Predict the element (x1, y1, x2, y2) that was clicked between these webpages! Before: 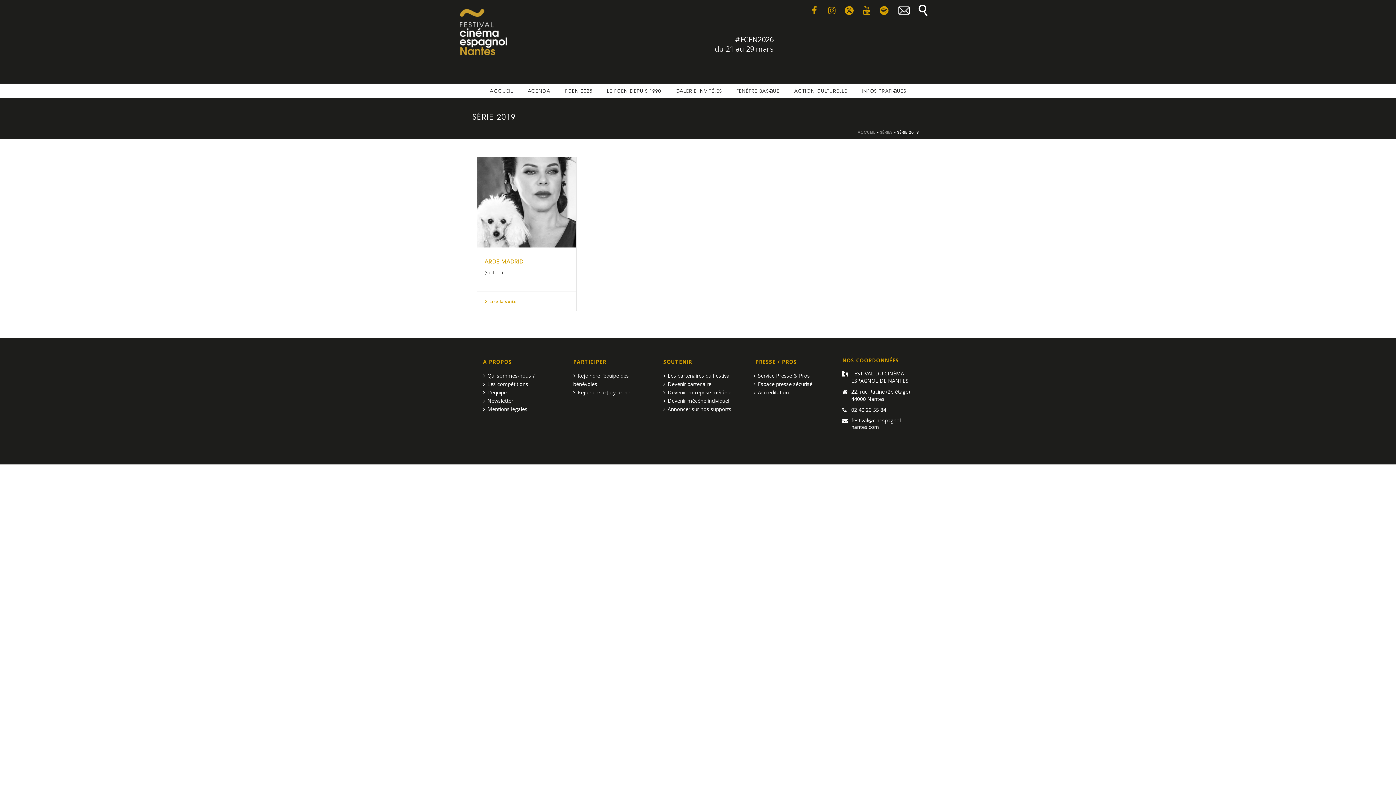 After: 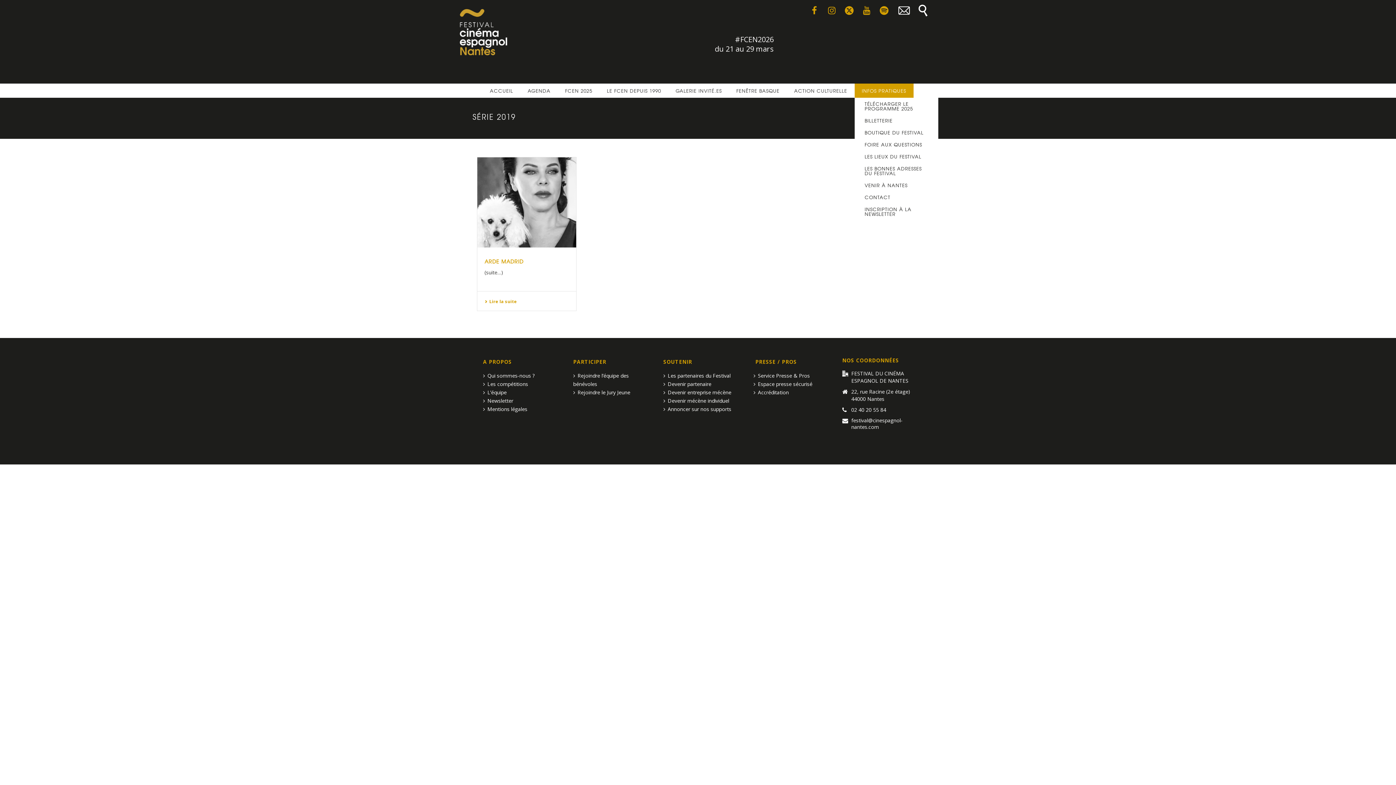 Action: bbox: (854, 83, 913, 97) label: INFOS PRATIQUES